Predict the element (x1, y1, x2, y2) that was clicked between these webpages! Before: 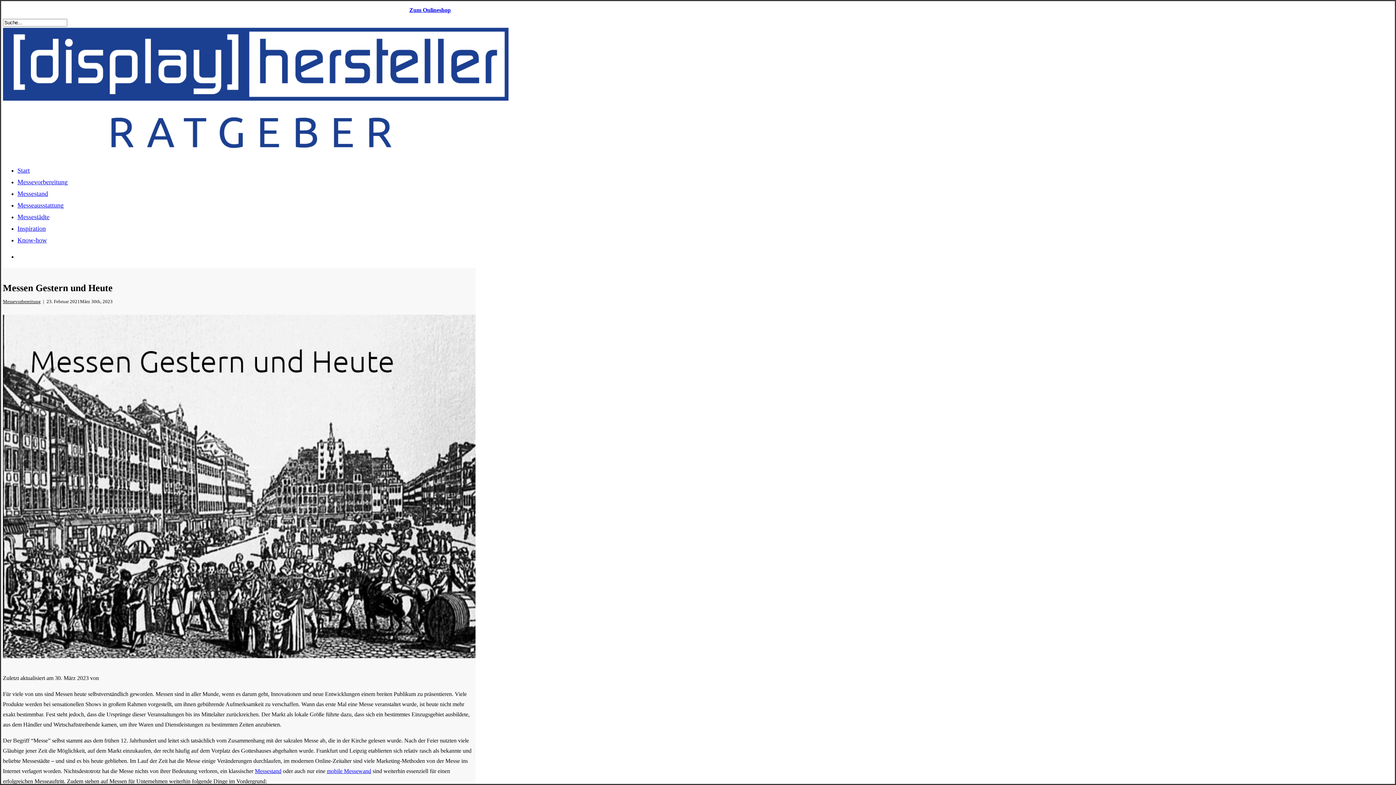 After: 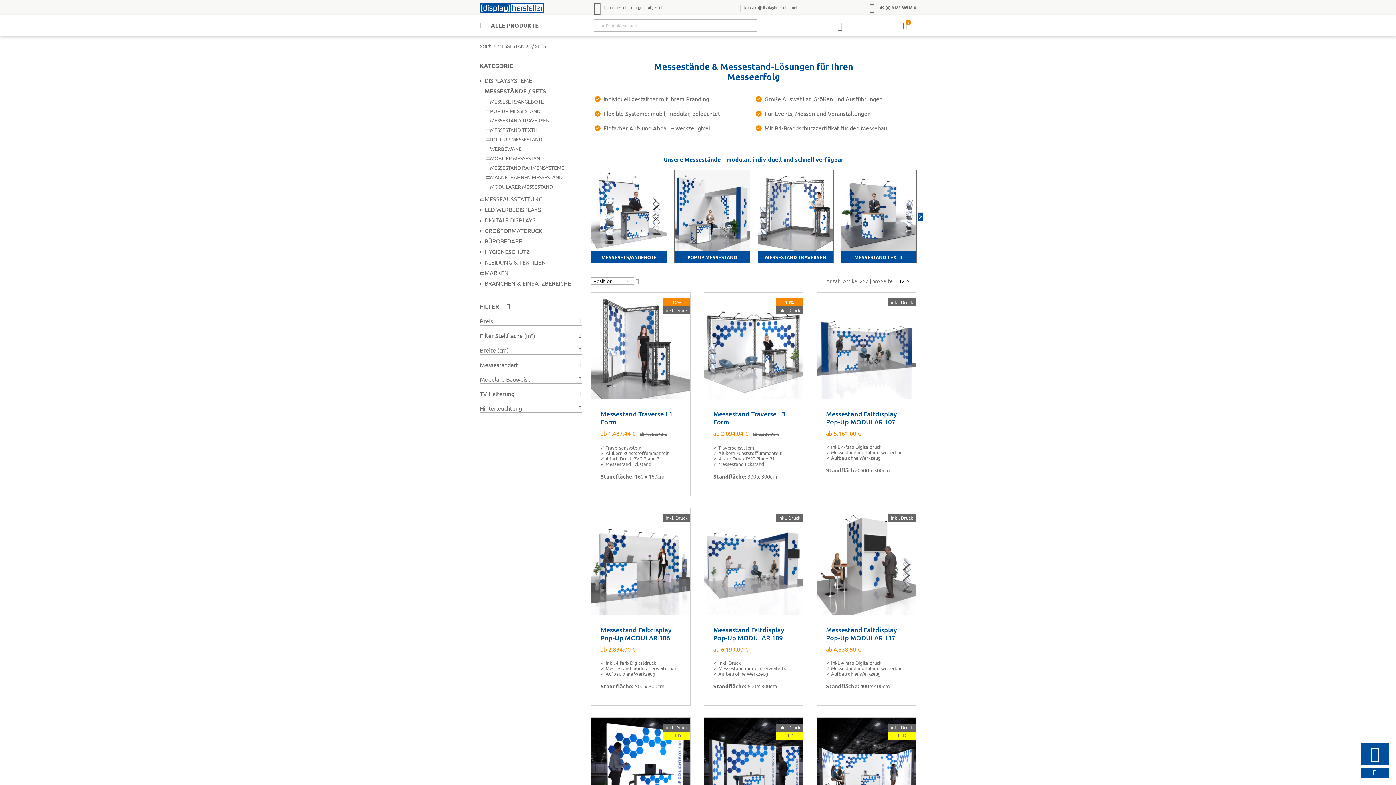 Action: bbox: (254, 768, 281, 774) label: Messestand